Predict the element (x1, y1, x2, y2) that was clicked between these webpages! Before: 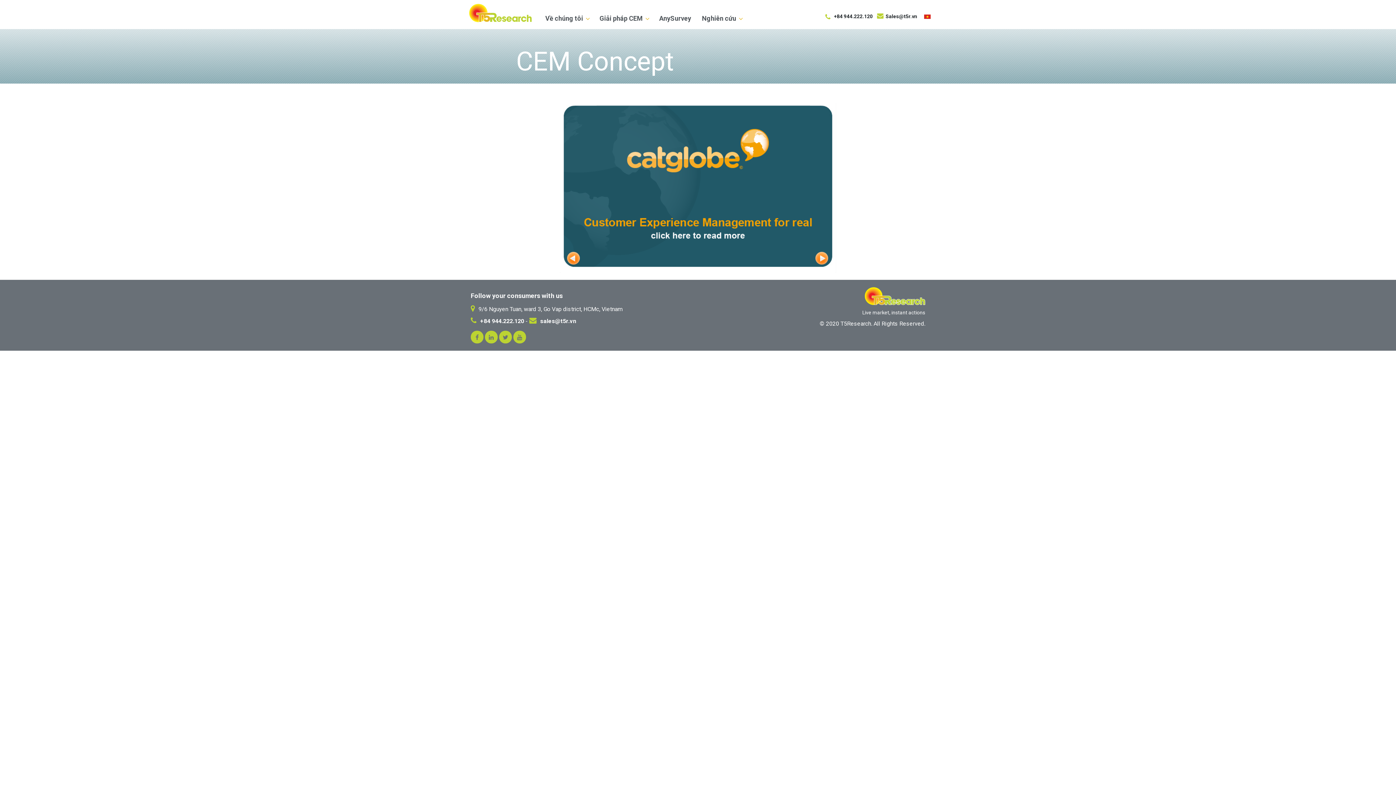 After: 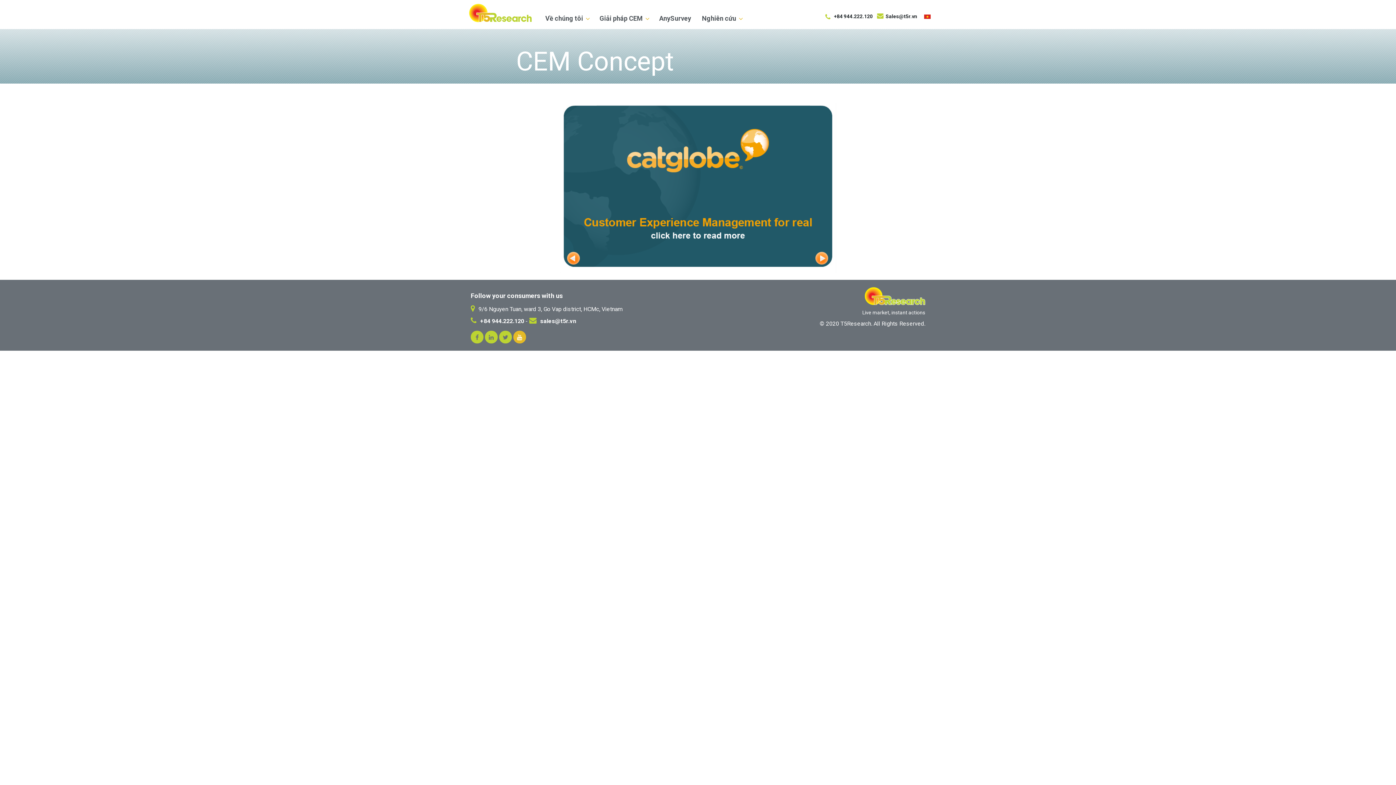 Action: bbox: (513, 330, 526, 343)